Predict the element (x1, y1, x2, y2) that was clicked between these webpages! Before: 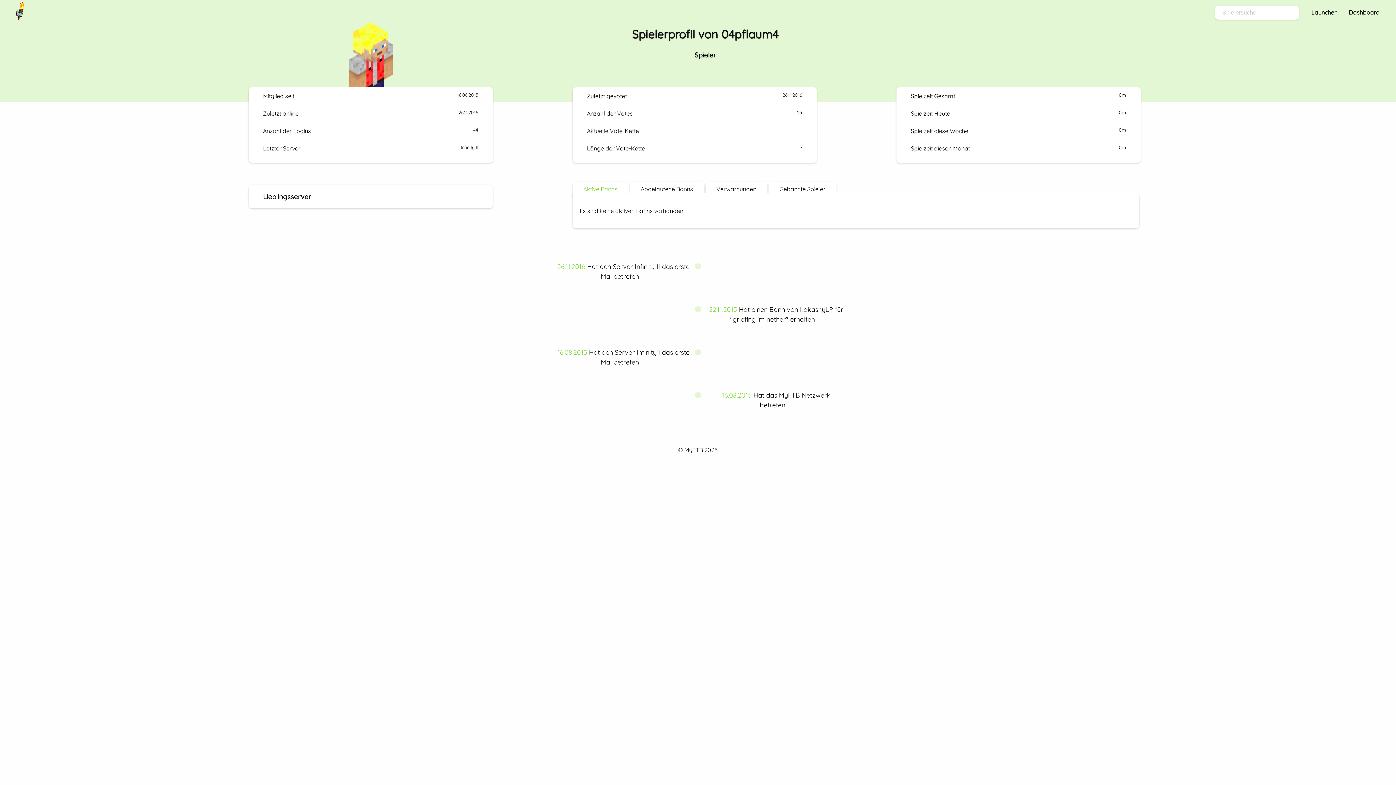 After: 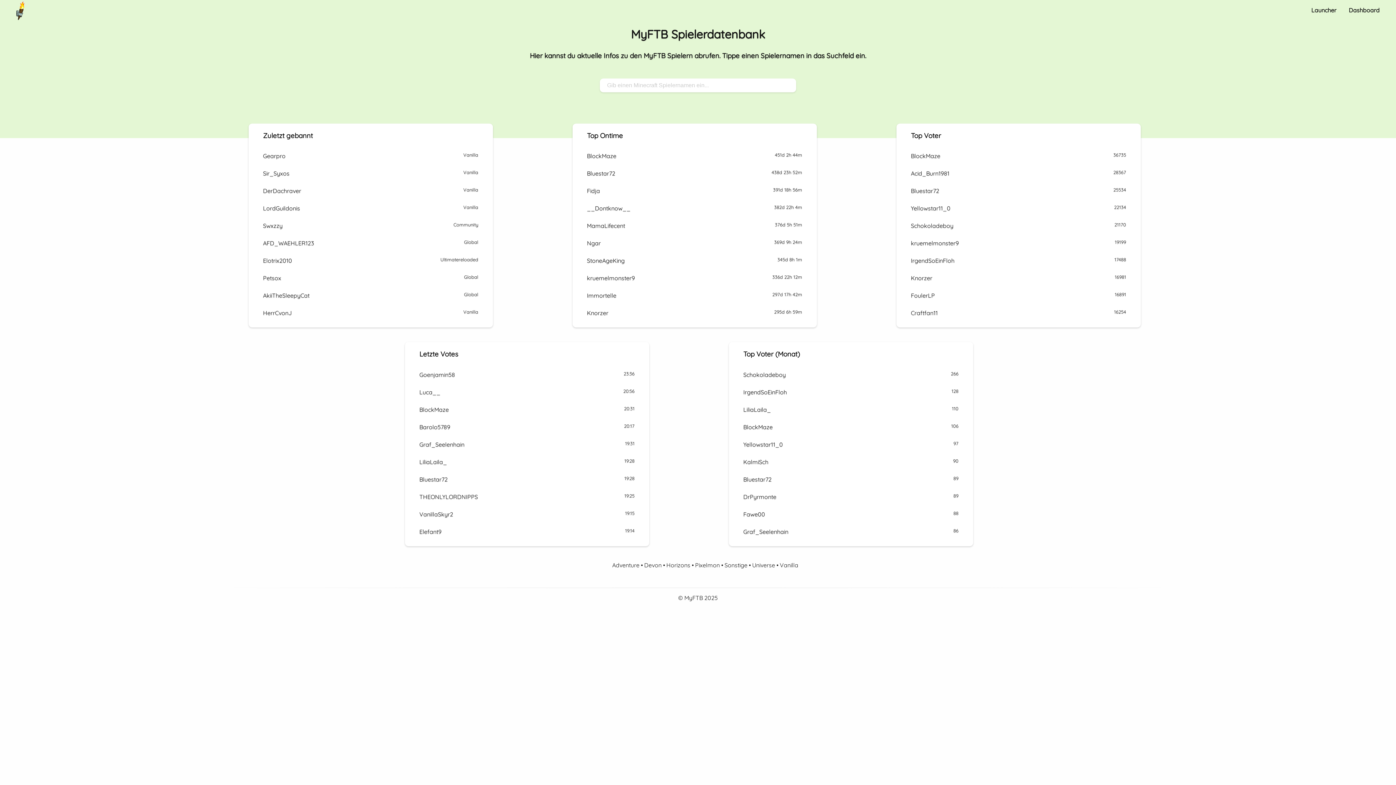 Action: bbox: (16, 14, 24, 21)